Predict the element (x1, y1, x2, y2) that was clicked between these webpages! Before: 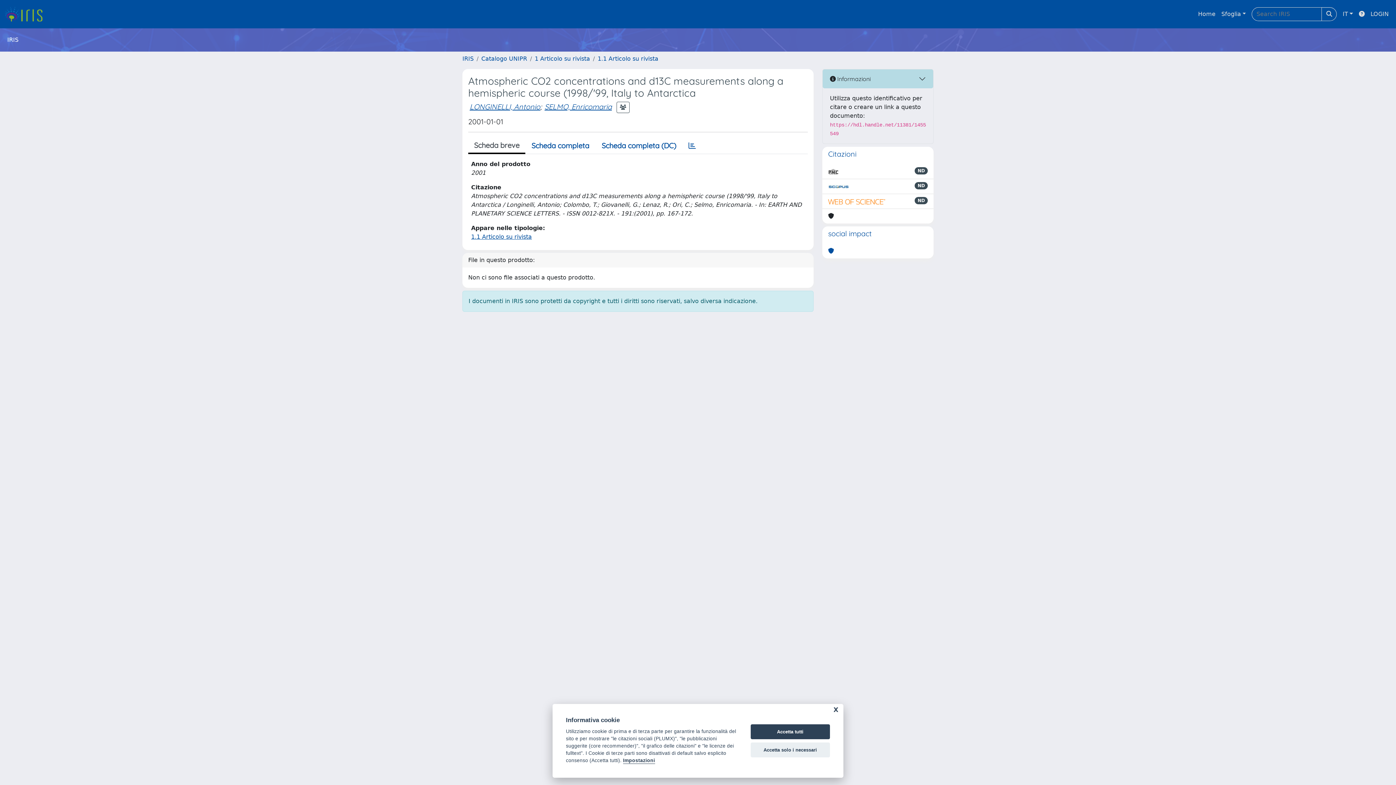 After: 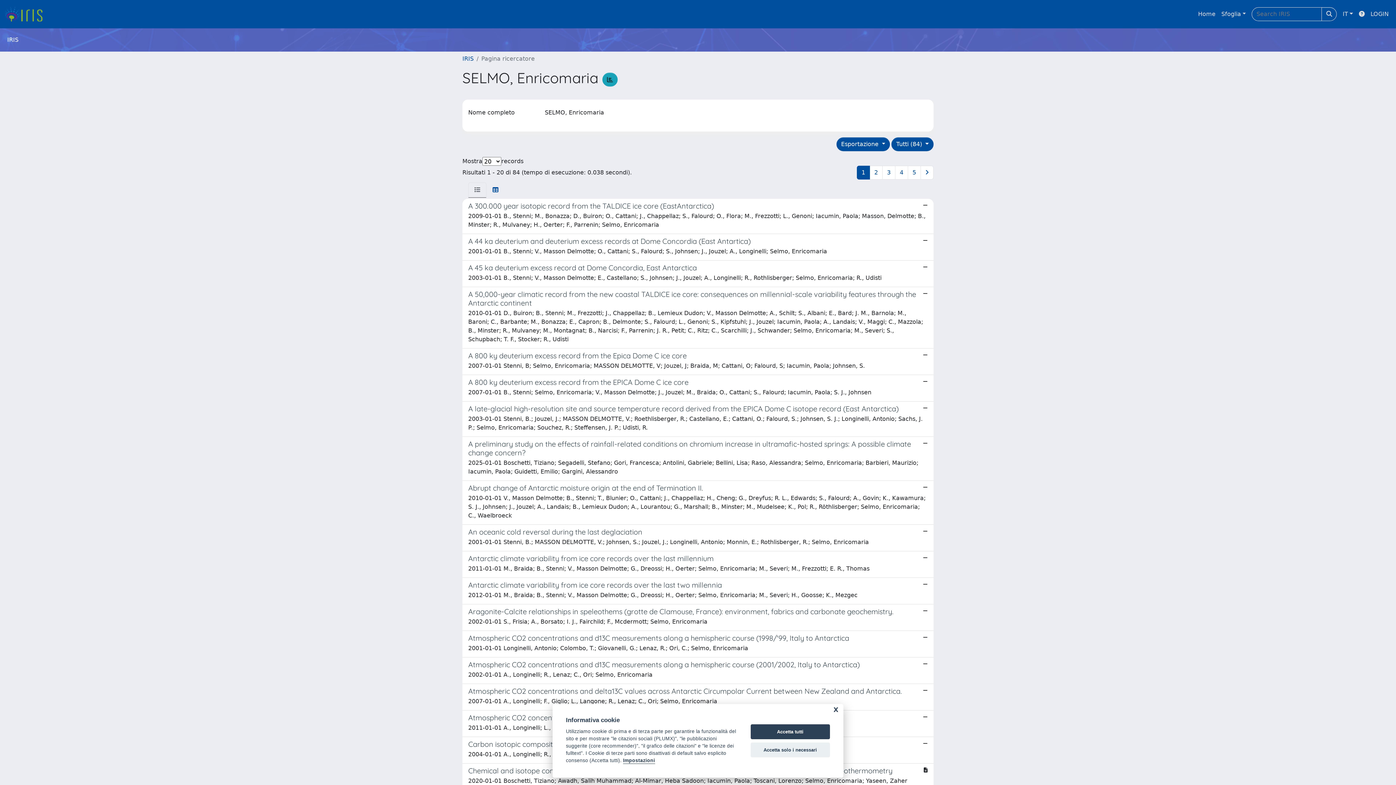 Action: bbox: (544, 102, 612, 111) label: SELMO, Enricomaria